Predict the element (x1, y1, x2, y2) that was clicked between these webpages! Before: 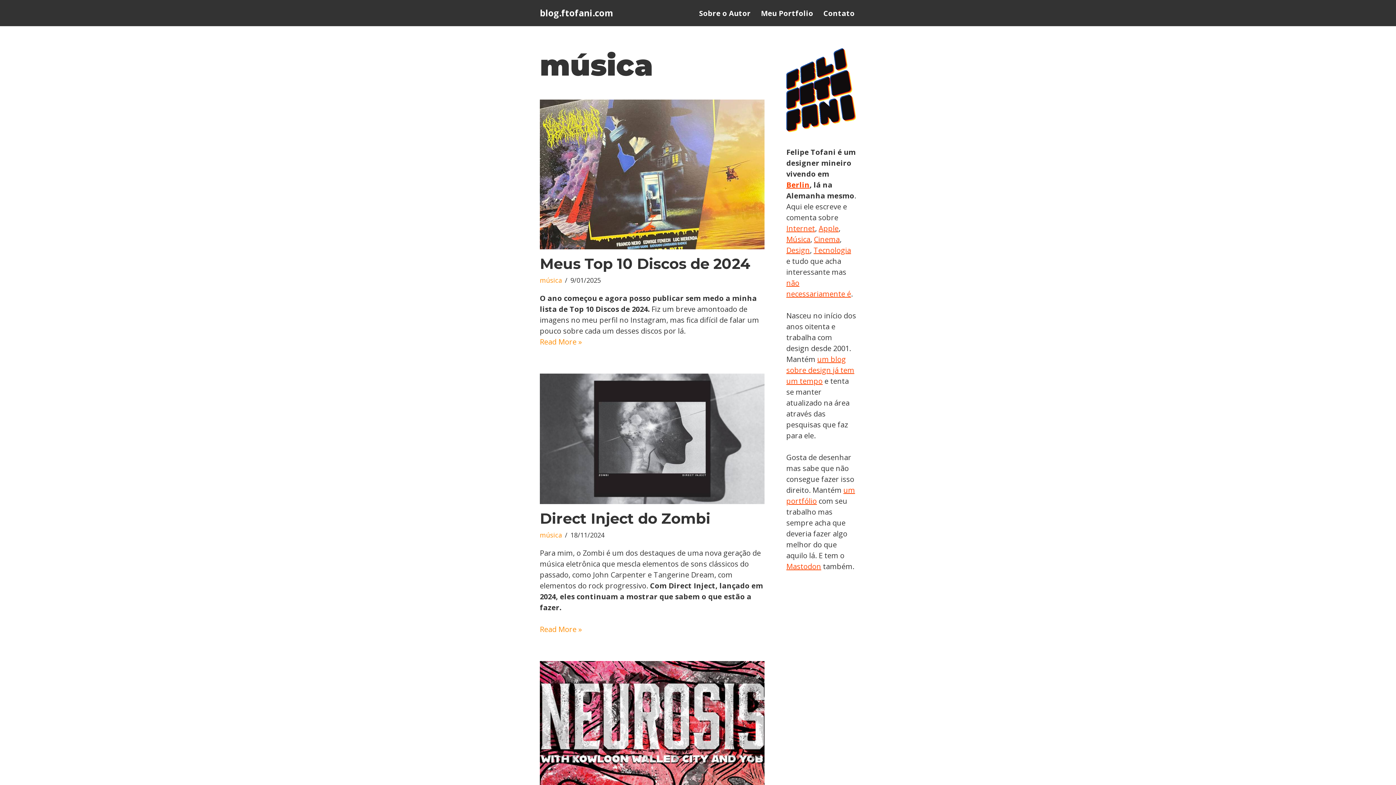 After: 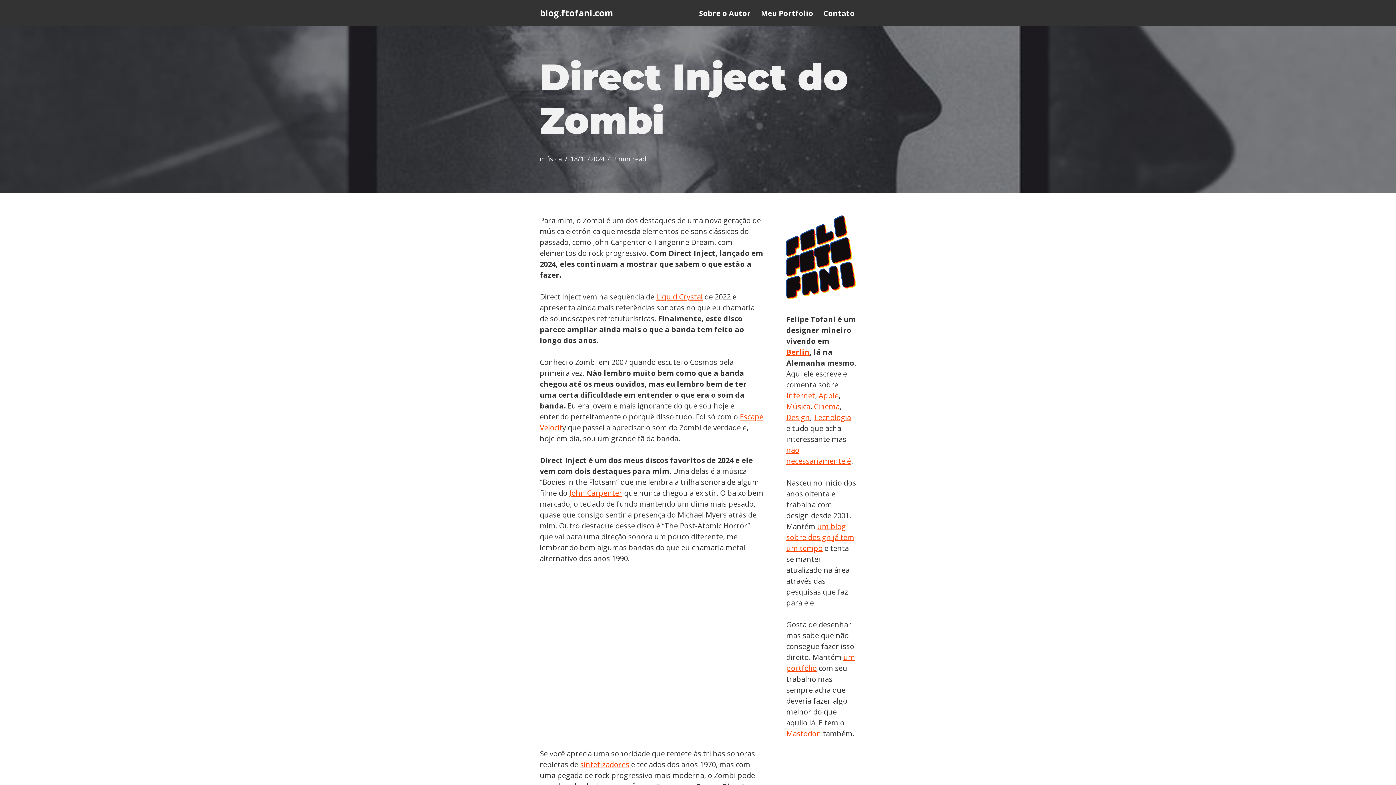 Action: bbox: (540, 624, 582, 634) label: Read More »
Direct Inject do Zombi